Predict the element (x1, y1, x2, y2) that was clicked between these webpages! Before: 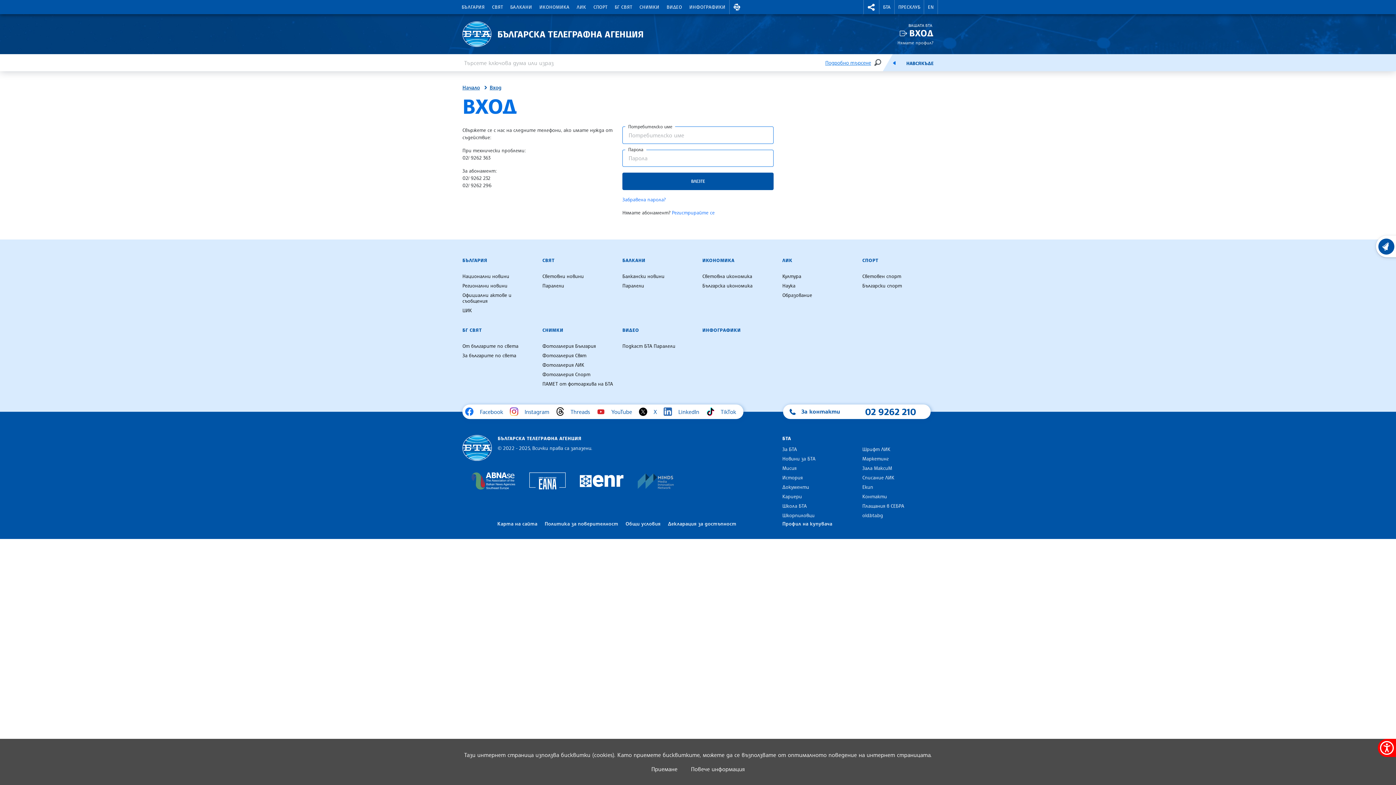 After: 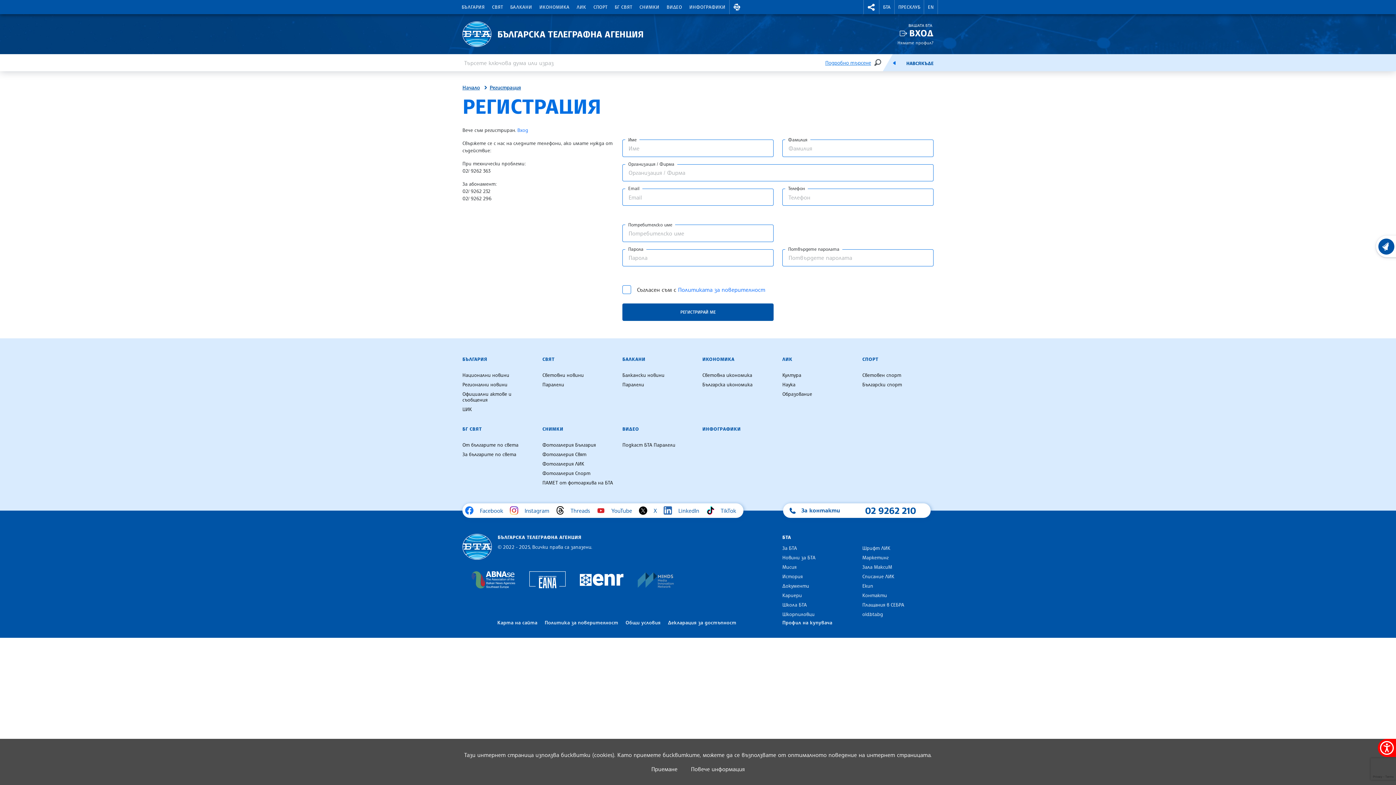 Action: bbox: (672, 209, 714, 215) label: Регистрирайте се